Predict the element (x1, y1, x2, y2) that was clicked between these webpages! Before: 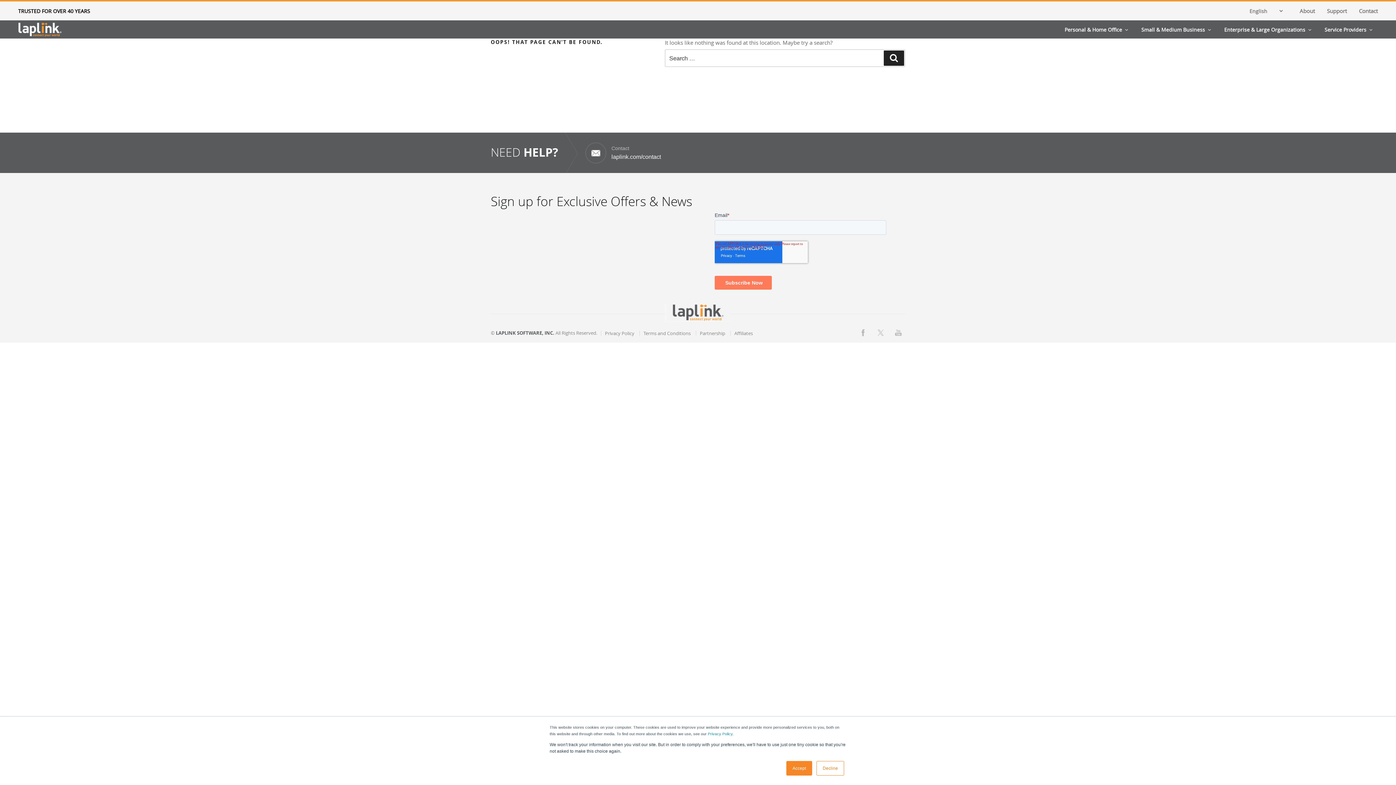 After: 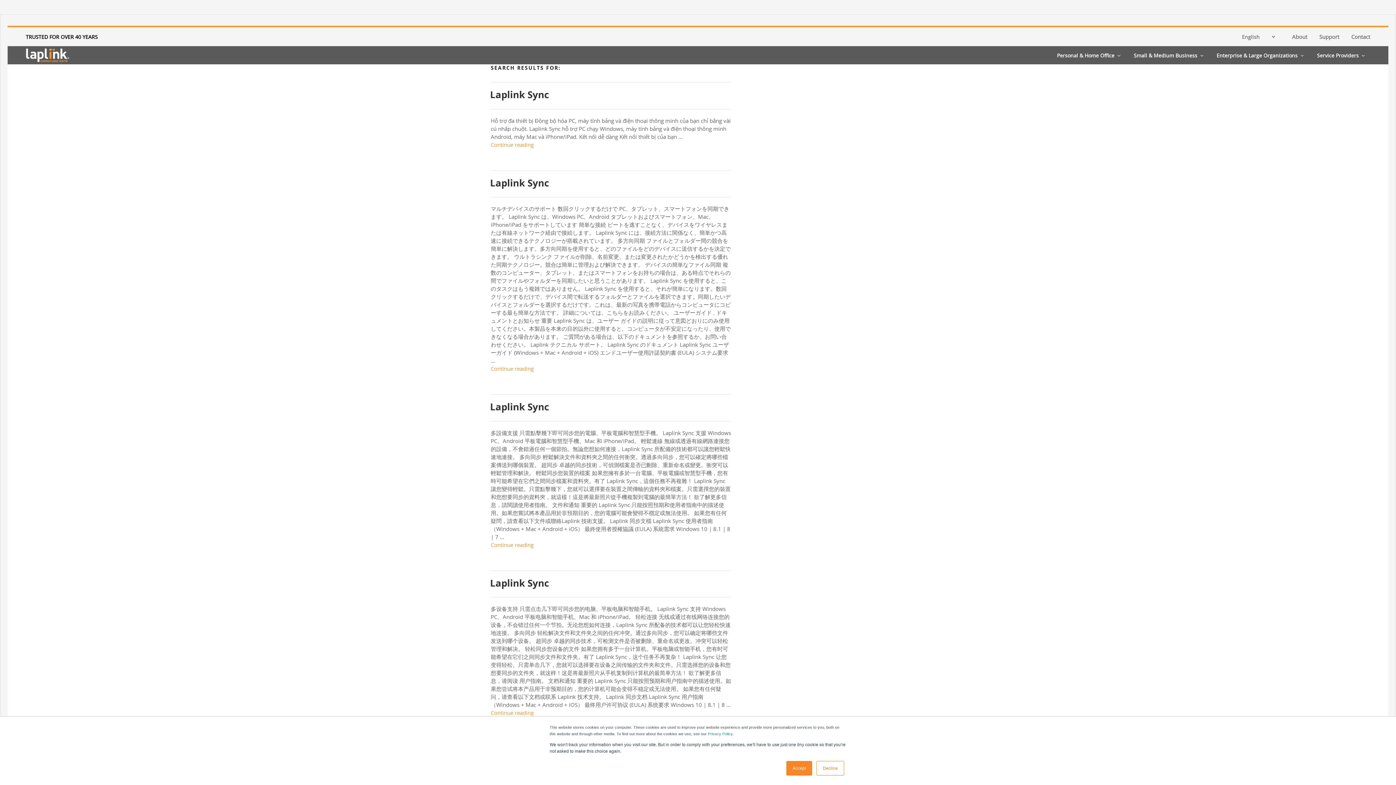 Action: bbox: (884, 50, 904, 65) label: Search